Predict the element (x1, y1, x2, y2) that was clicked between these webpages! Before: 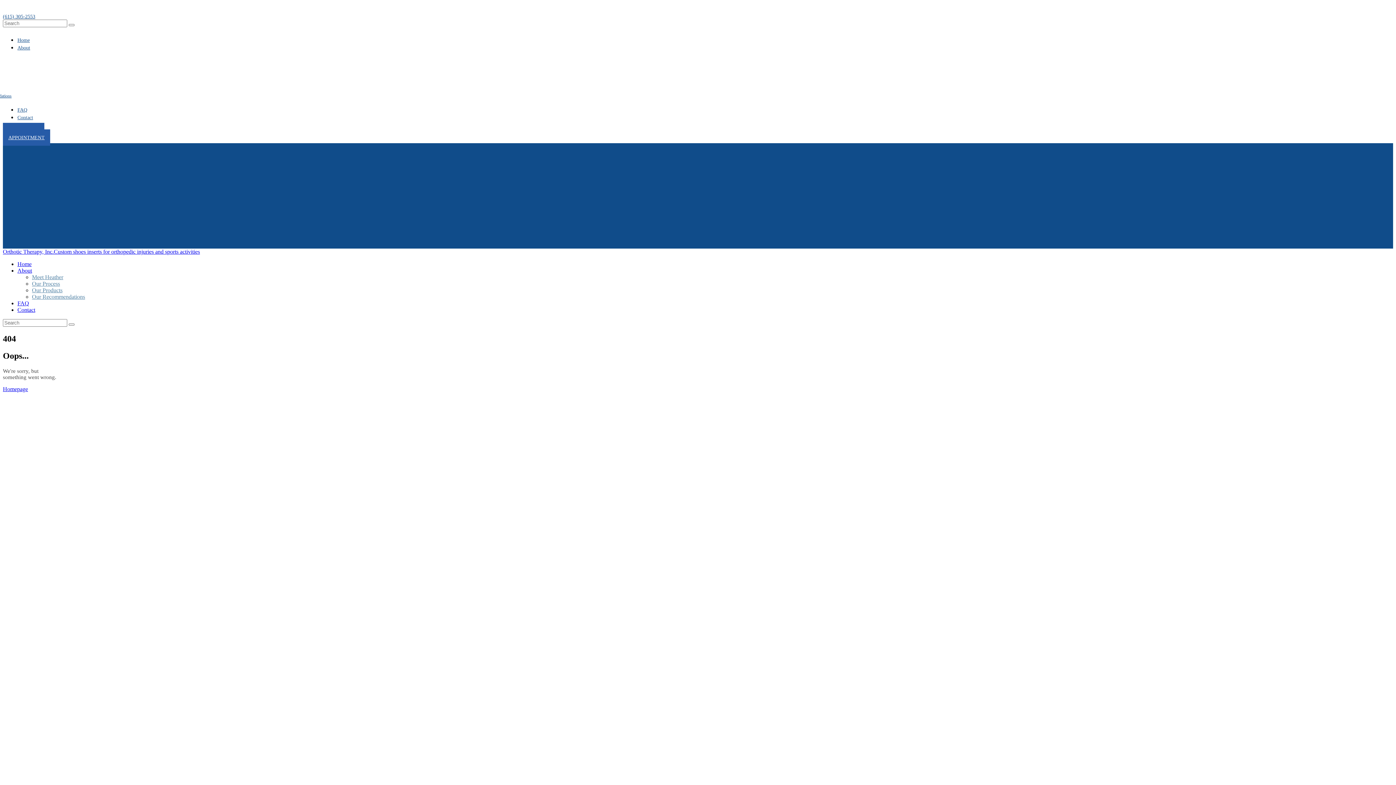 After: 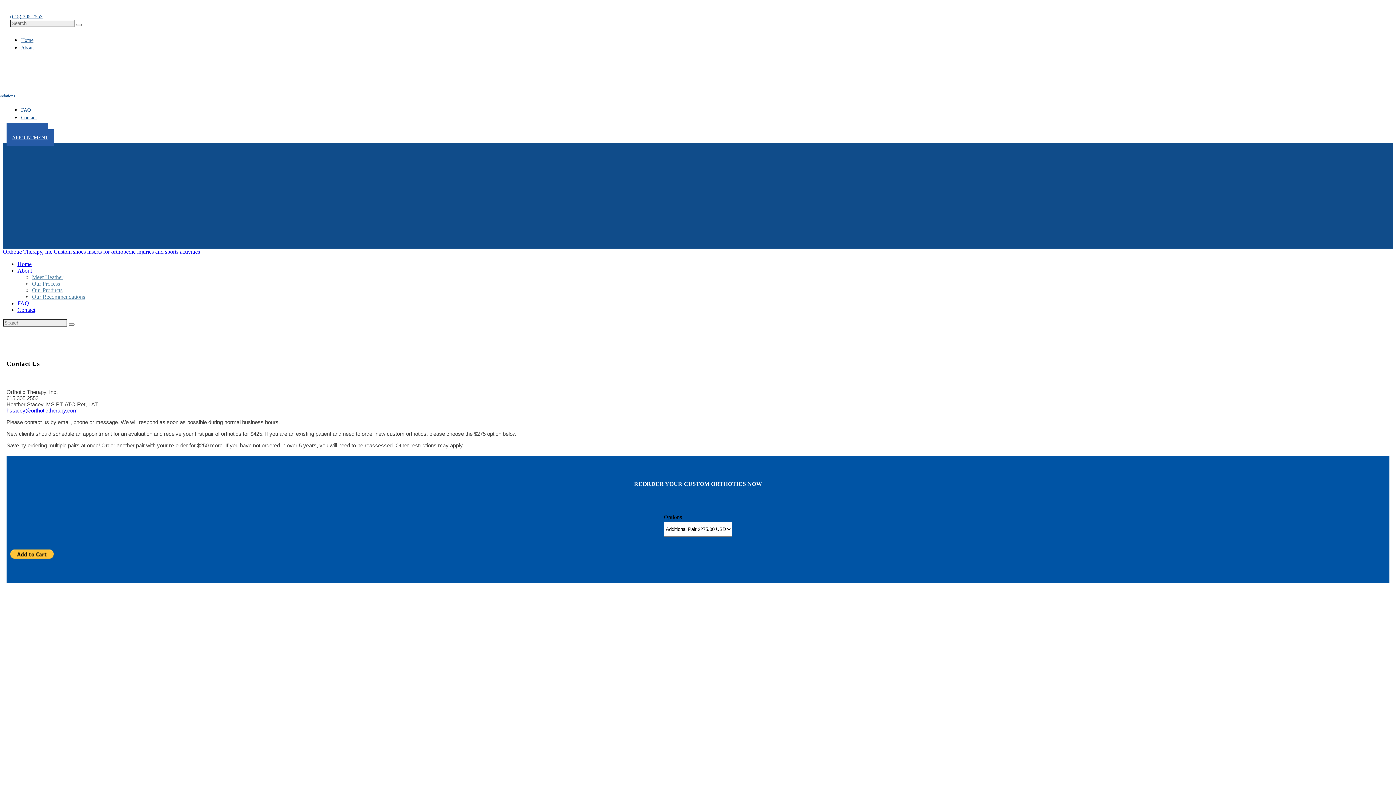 Action: bbox: (17, 115, 33, 120) label: Contact